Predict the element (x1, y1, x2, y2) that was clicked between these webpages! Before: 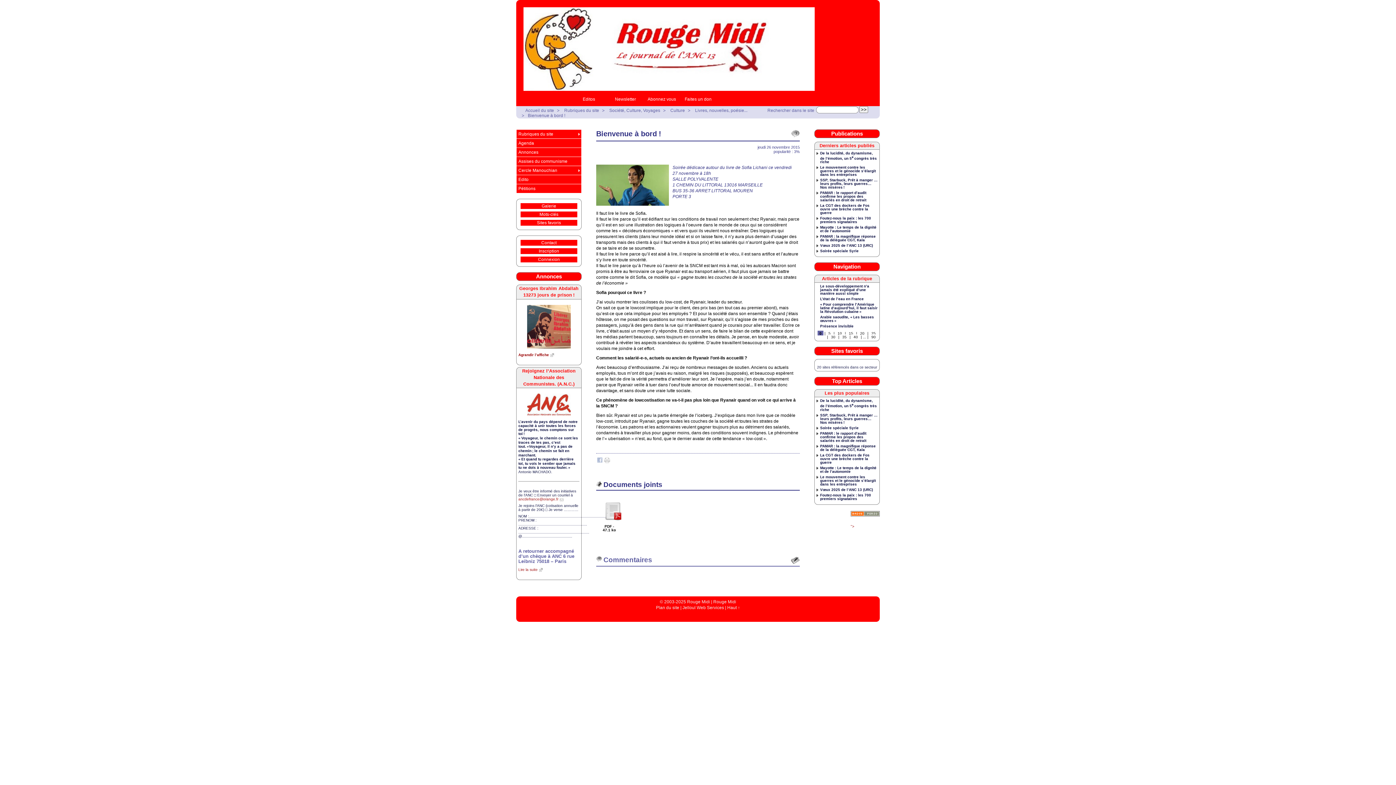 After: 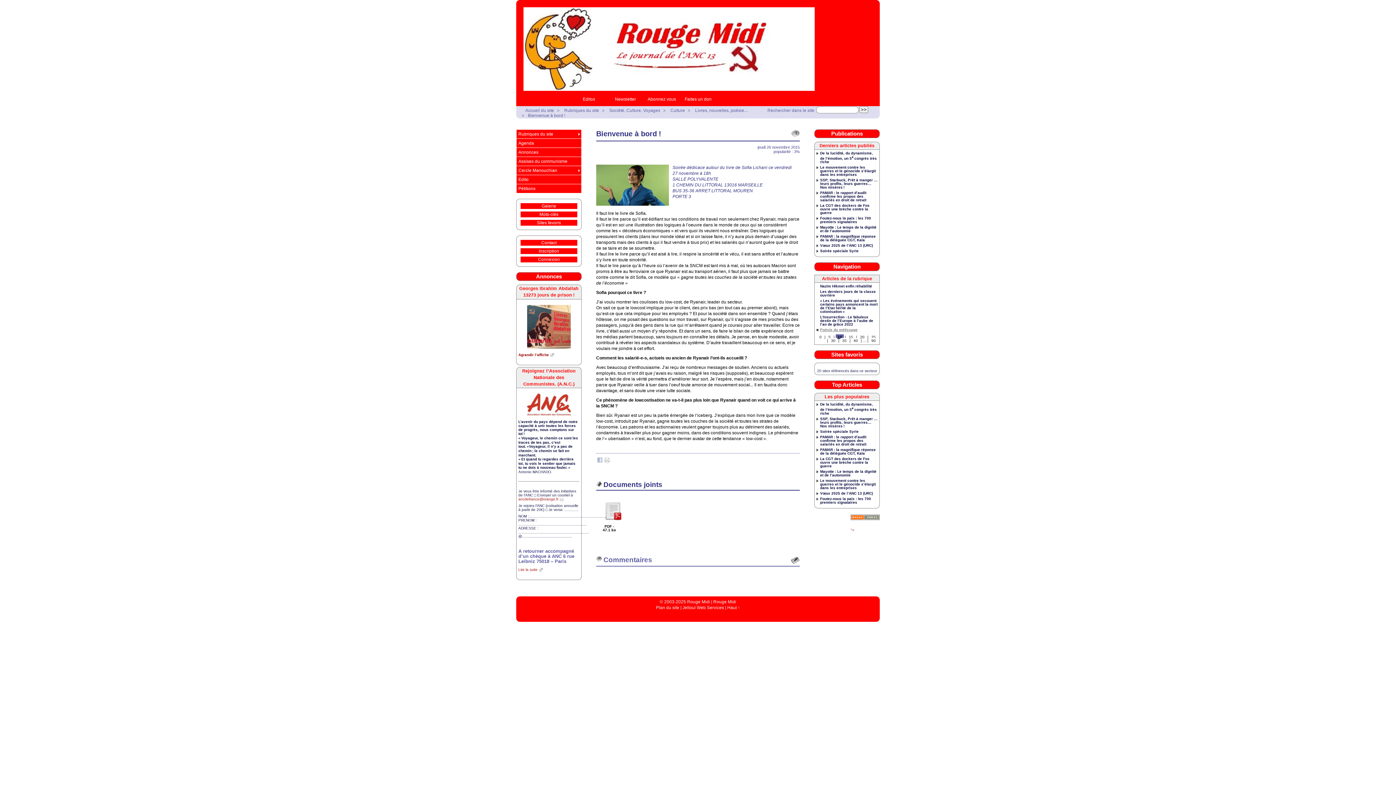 Action: label: 10 bbox: (836, 331, 844, 335)